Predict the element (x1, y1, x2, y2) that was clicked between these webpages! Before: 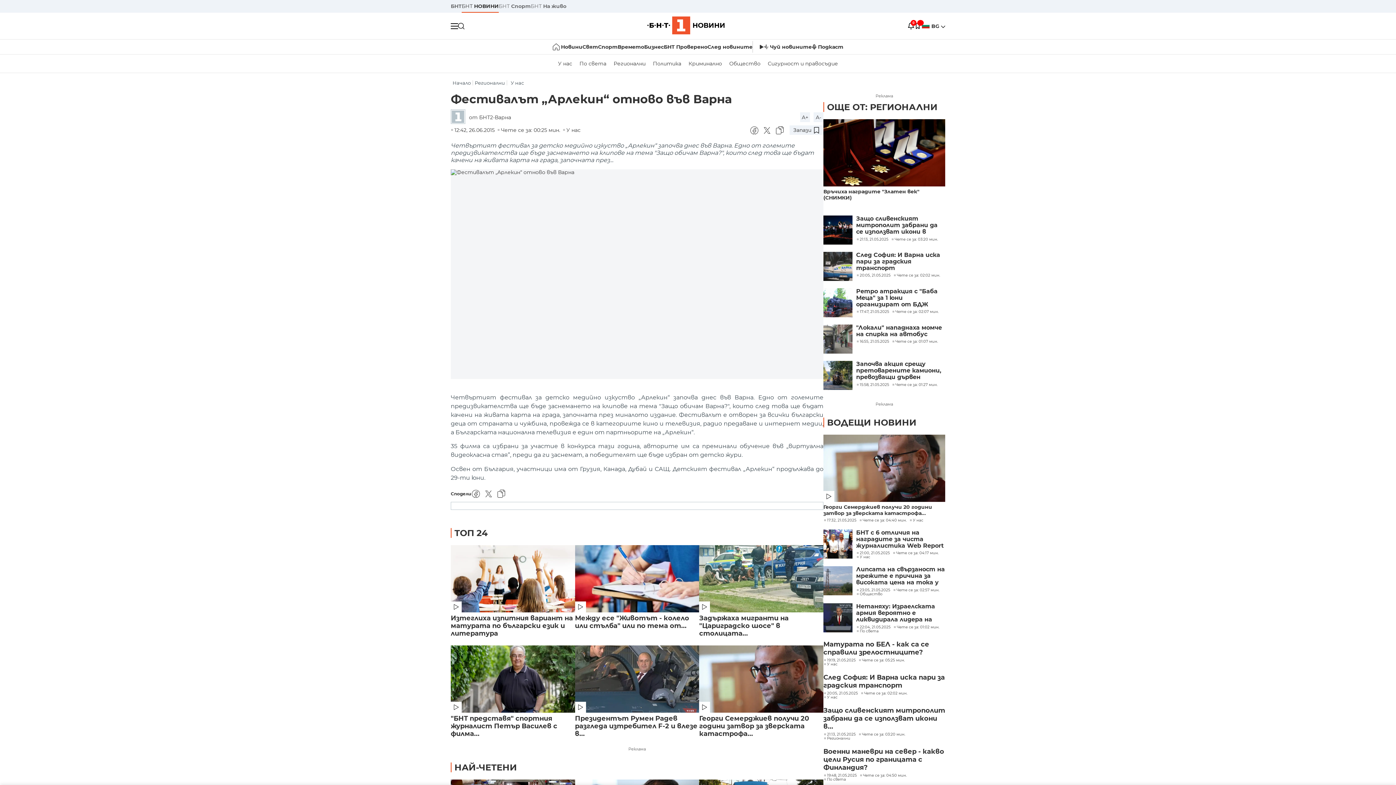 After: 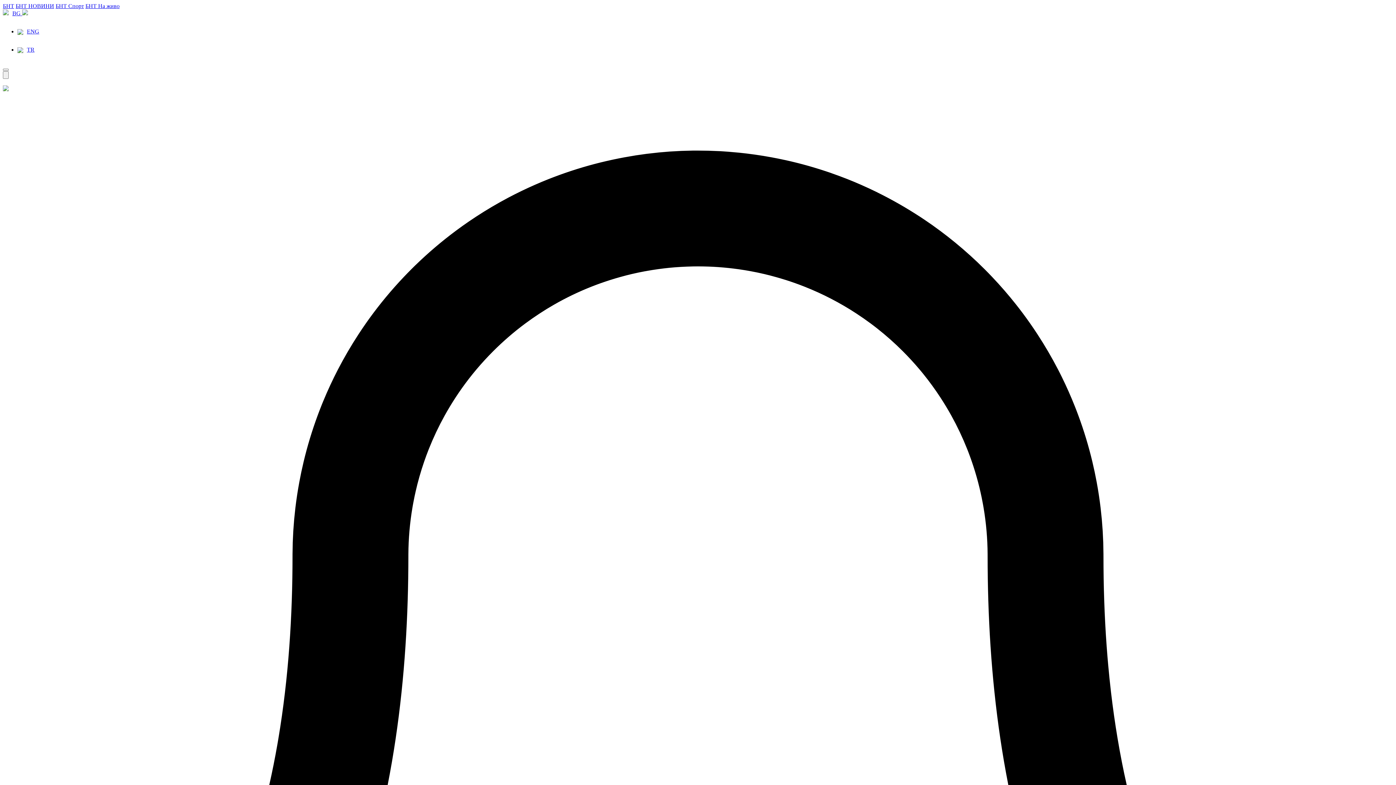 Action: bbox: (664, 39, 707, 54) label: БНТ Проверено